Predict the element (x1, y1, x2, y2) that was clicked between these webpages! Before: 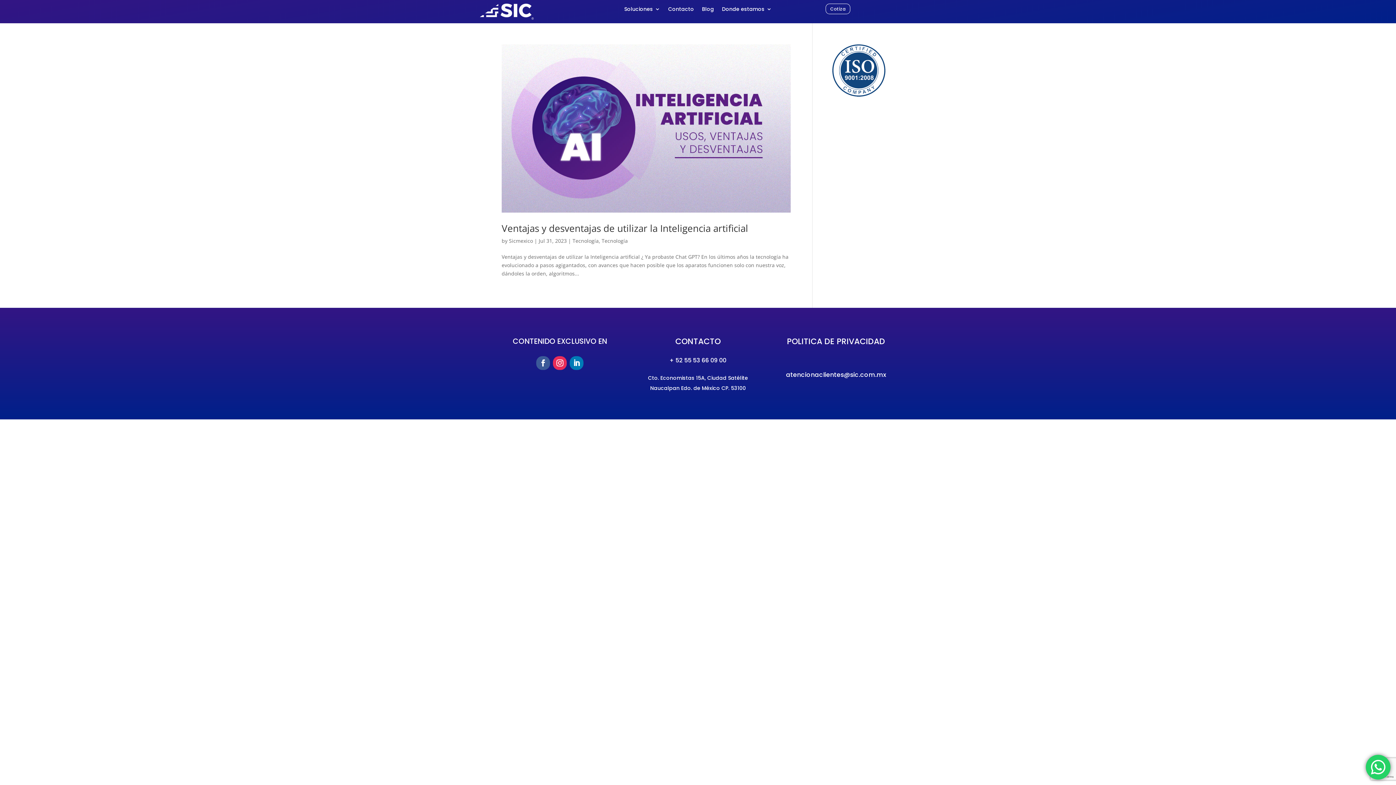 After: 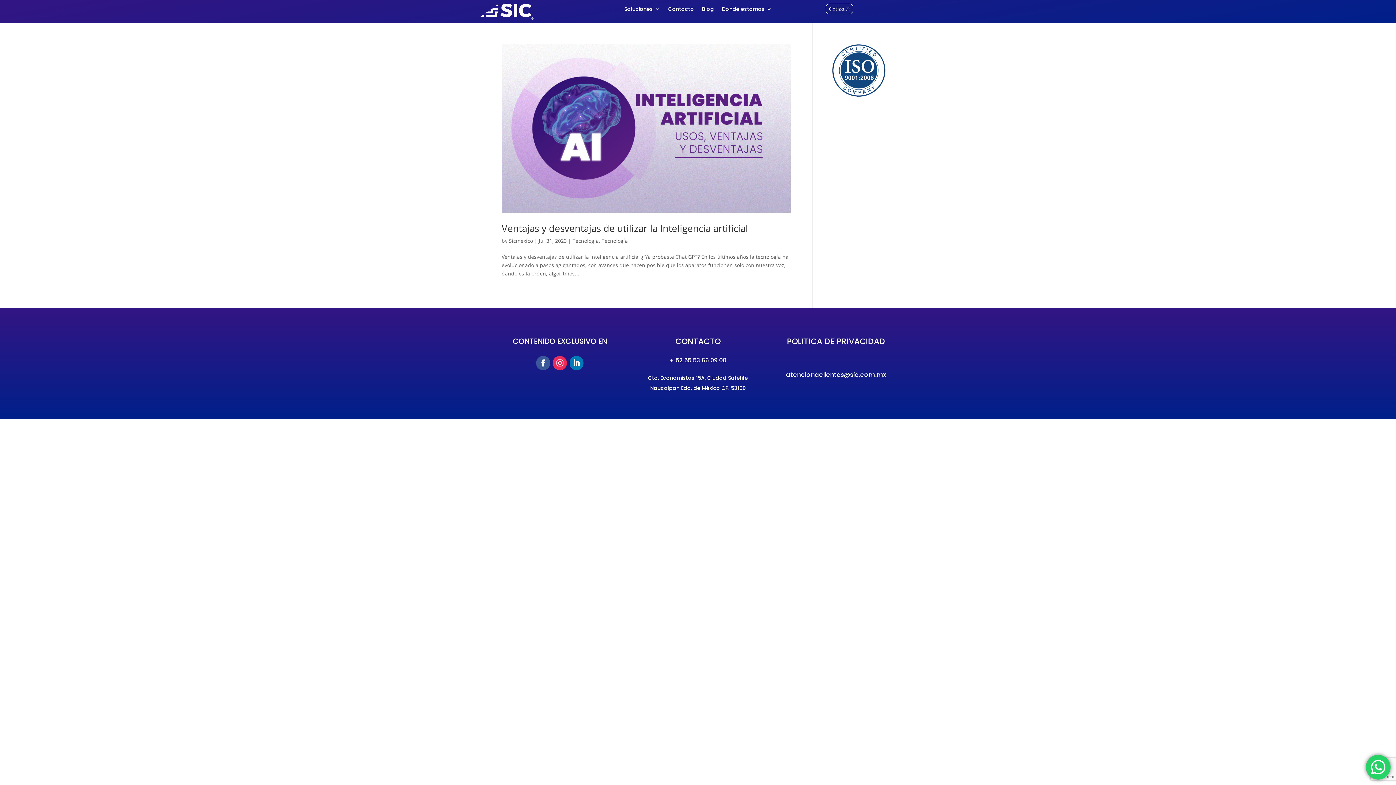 Action: label: Cotiza bbox: (825, 3, 850, 14)